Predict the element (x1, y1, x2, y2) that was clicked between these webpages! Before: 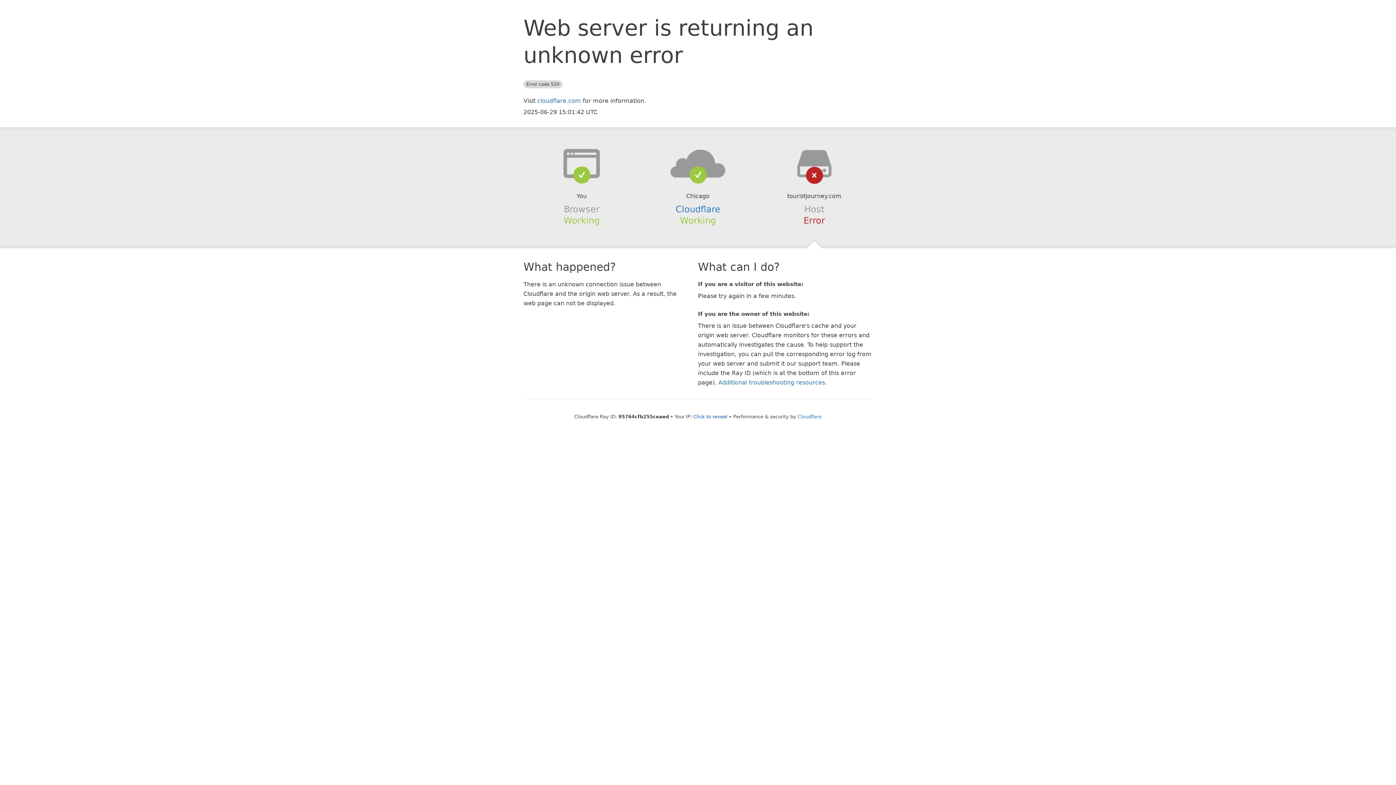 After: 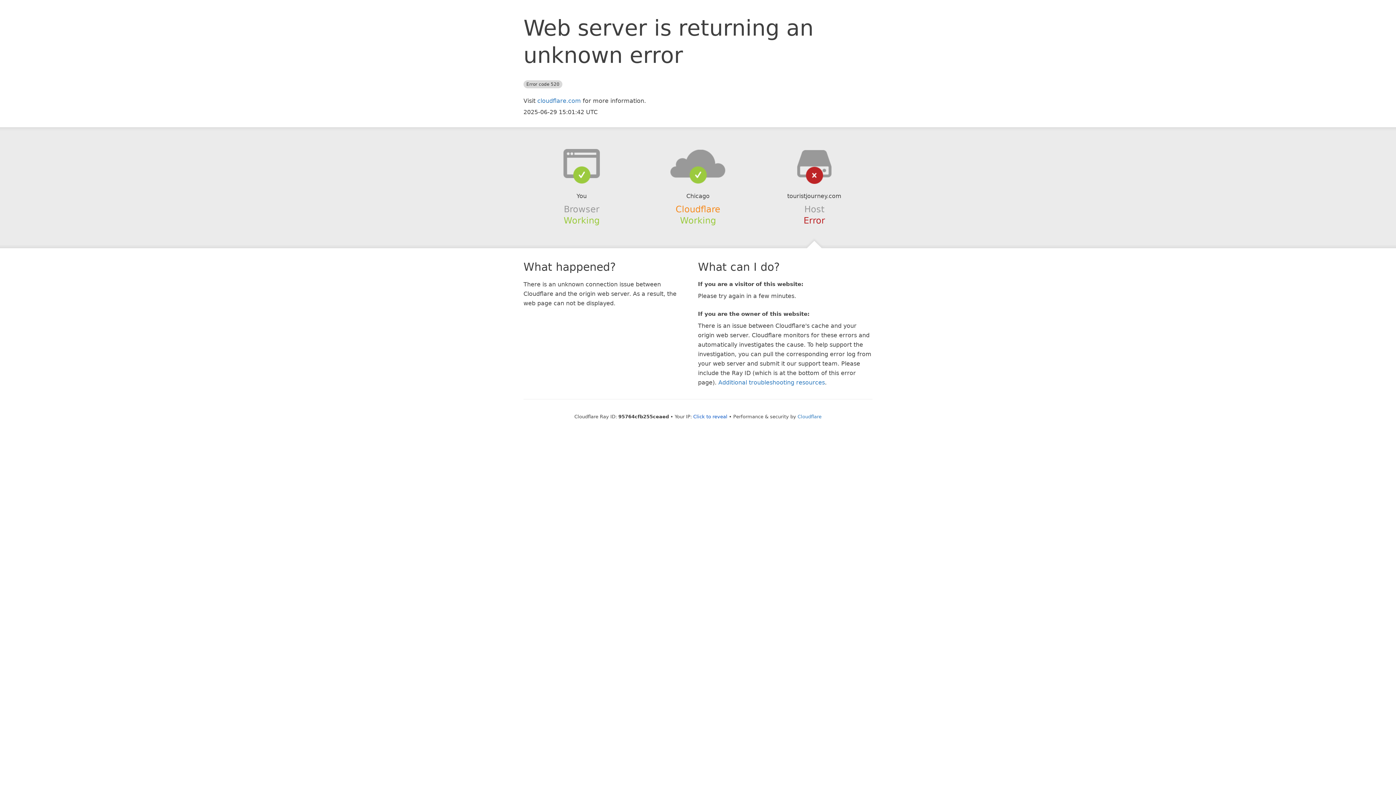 Action: label: Cloudflare bbox: (675, 204, 720, 214)